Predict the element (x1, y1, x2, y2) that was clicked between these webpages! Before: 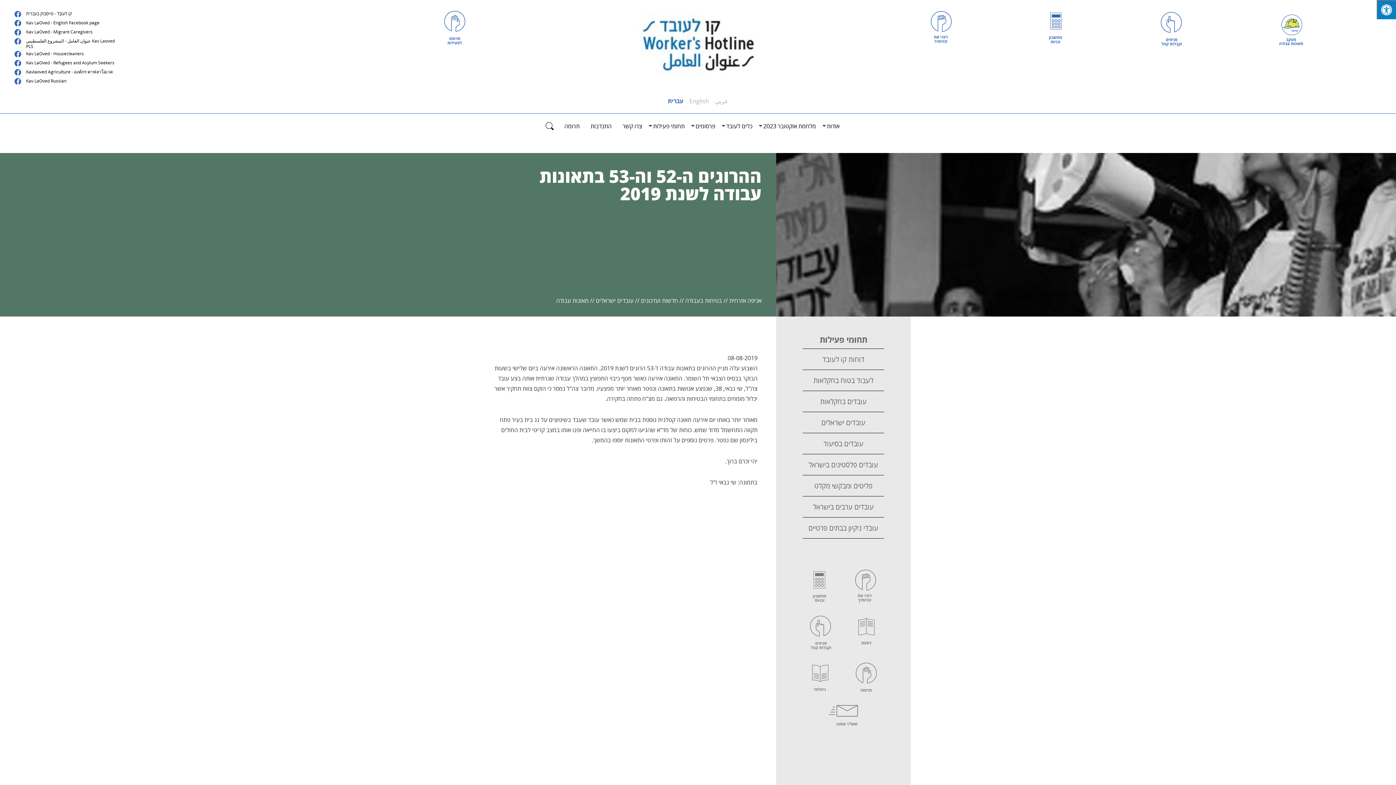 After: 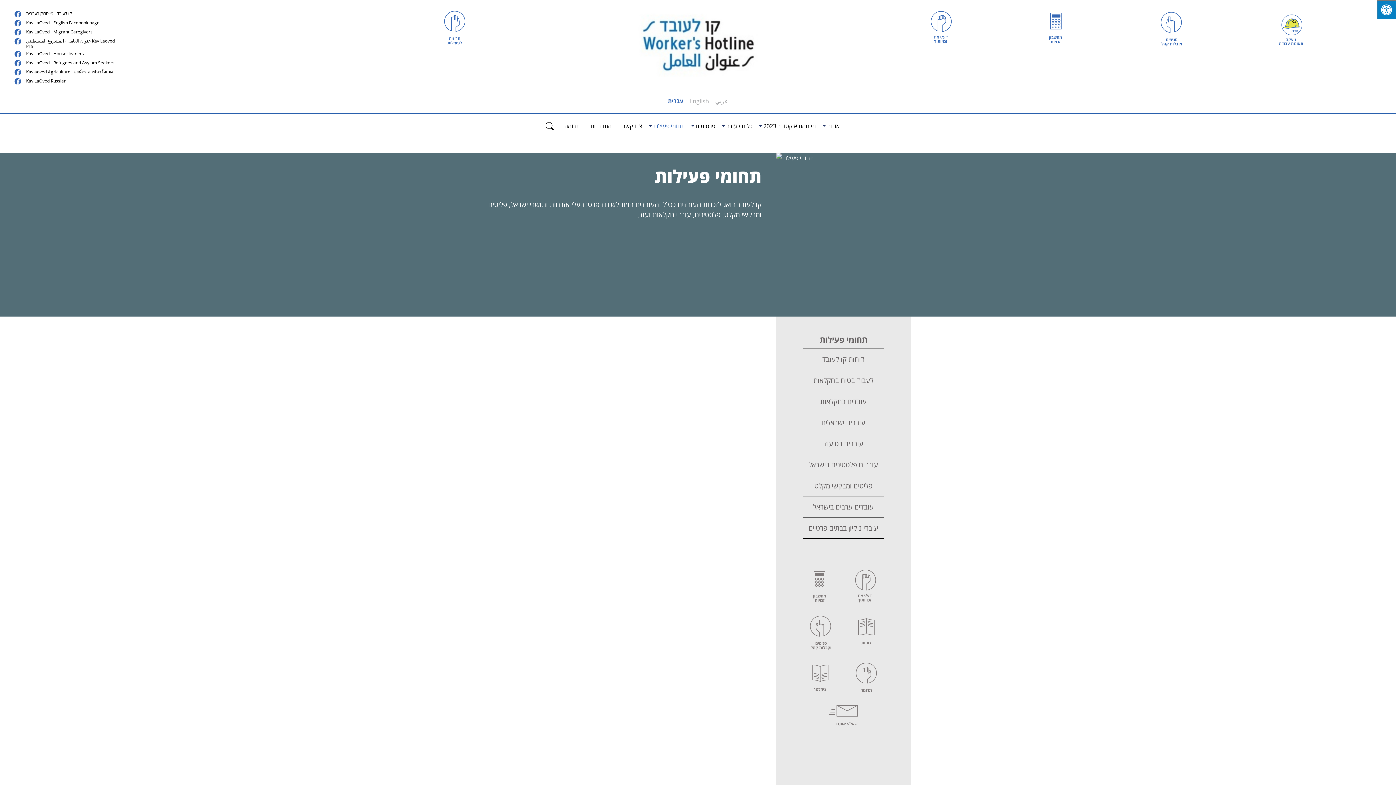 Action: label: תחומי פעילות bbox: (653, 122, 684, 130)